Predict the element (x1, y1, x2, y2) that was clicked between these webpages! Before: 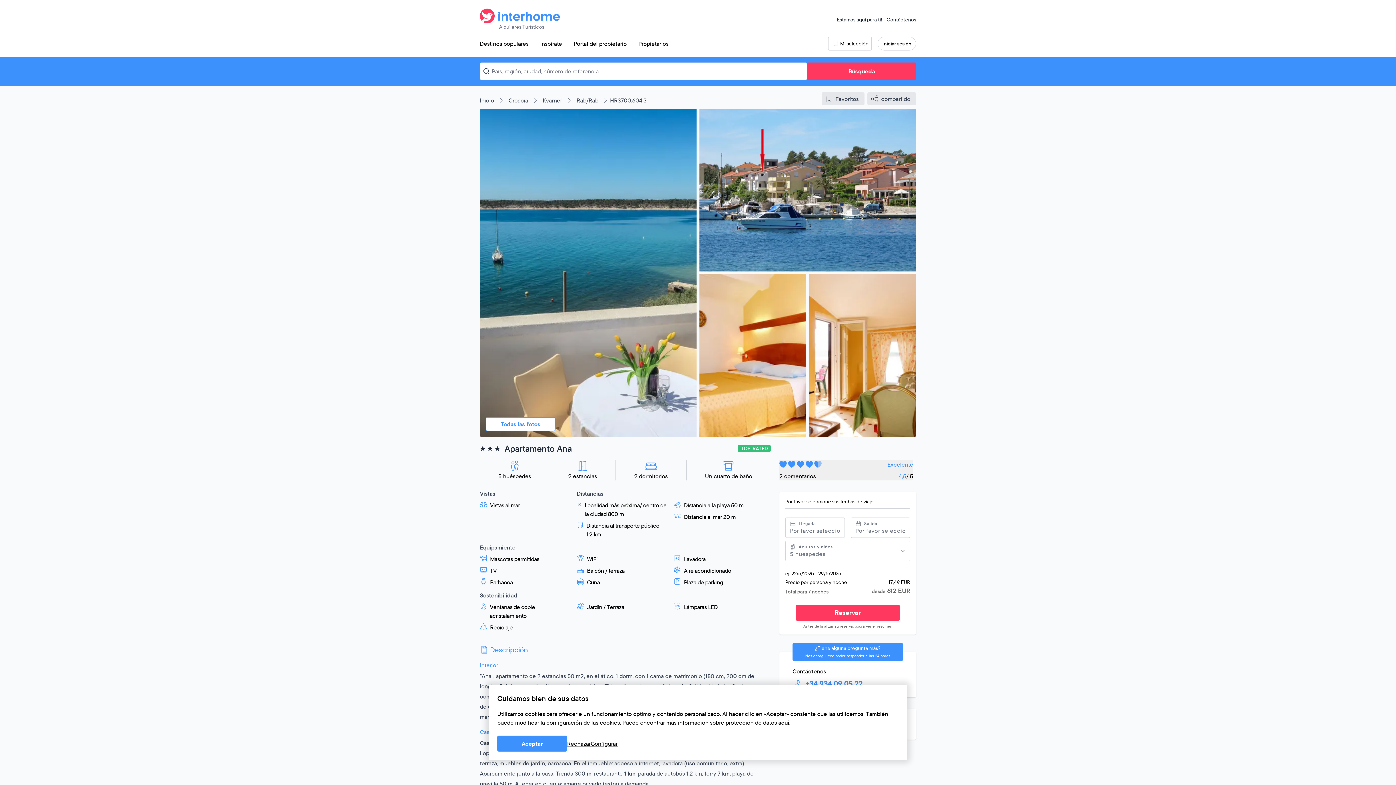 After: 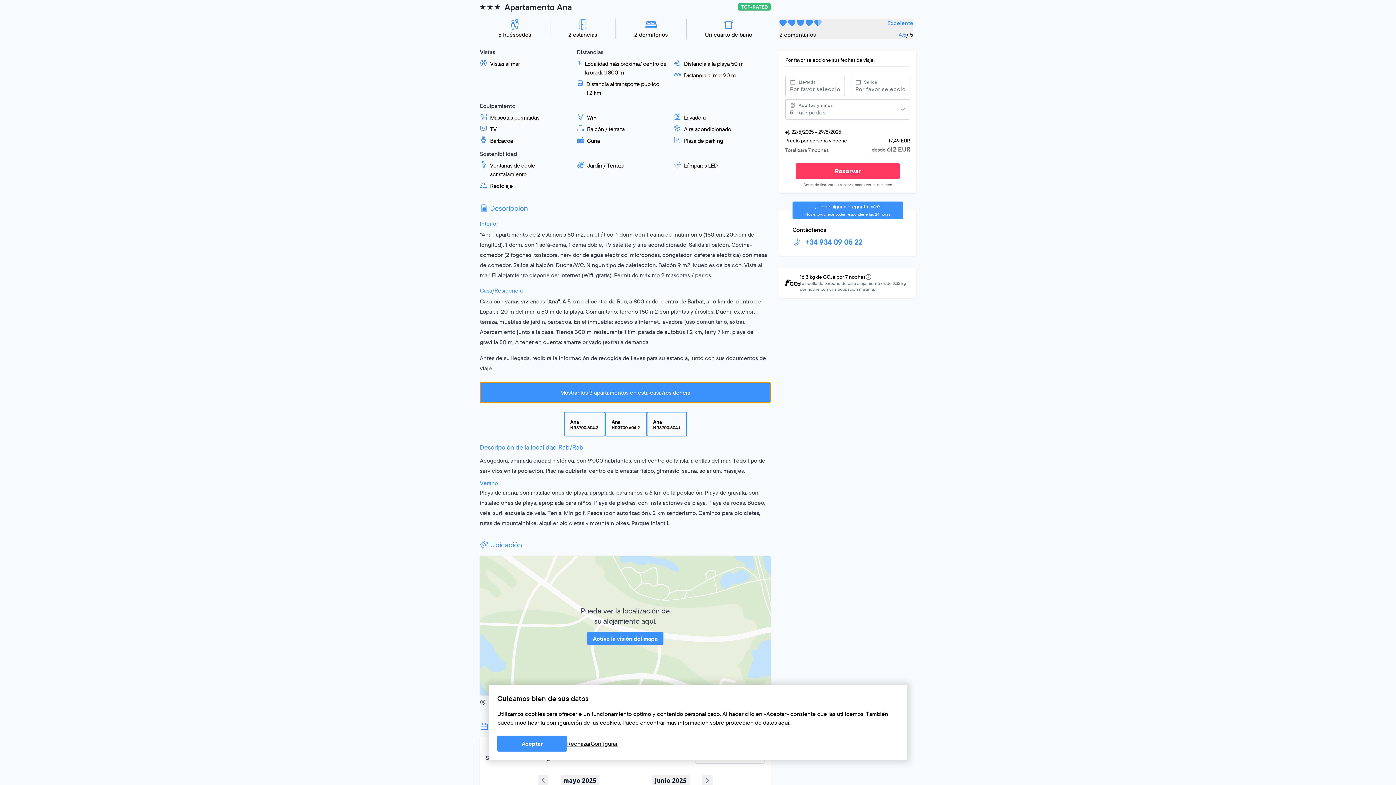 Action: label: Mostrar los 3 apartamentos en esta casa/residencia bbox: (480, 498, 770, 520)